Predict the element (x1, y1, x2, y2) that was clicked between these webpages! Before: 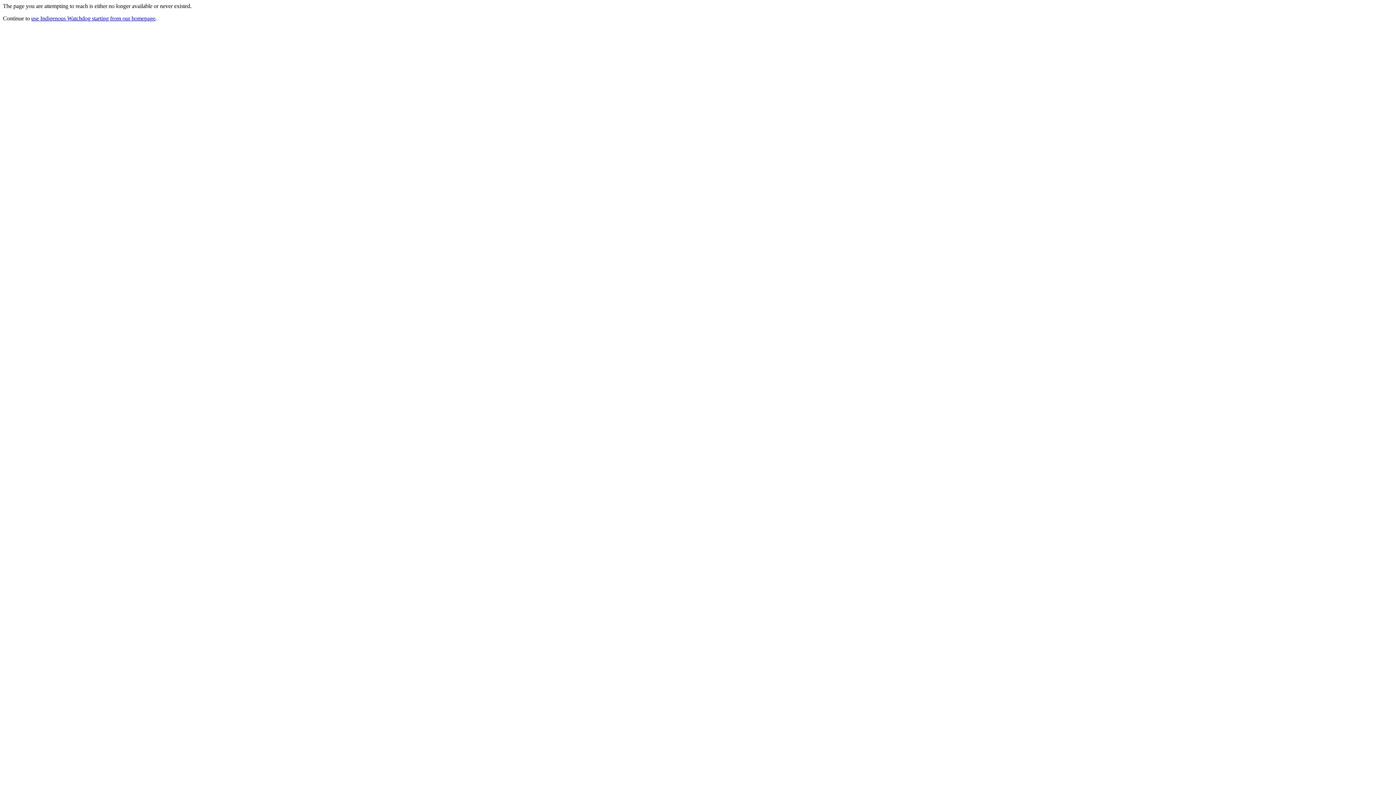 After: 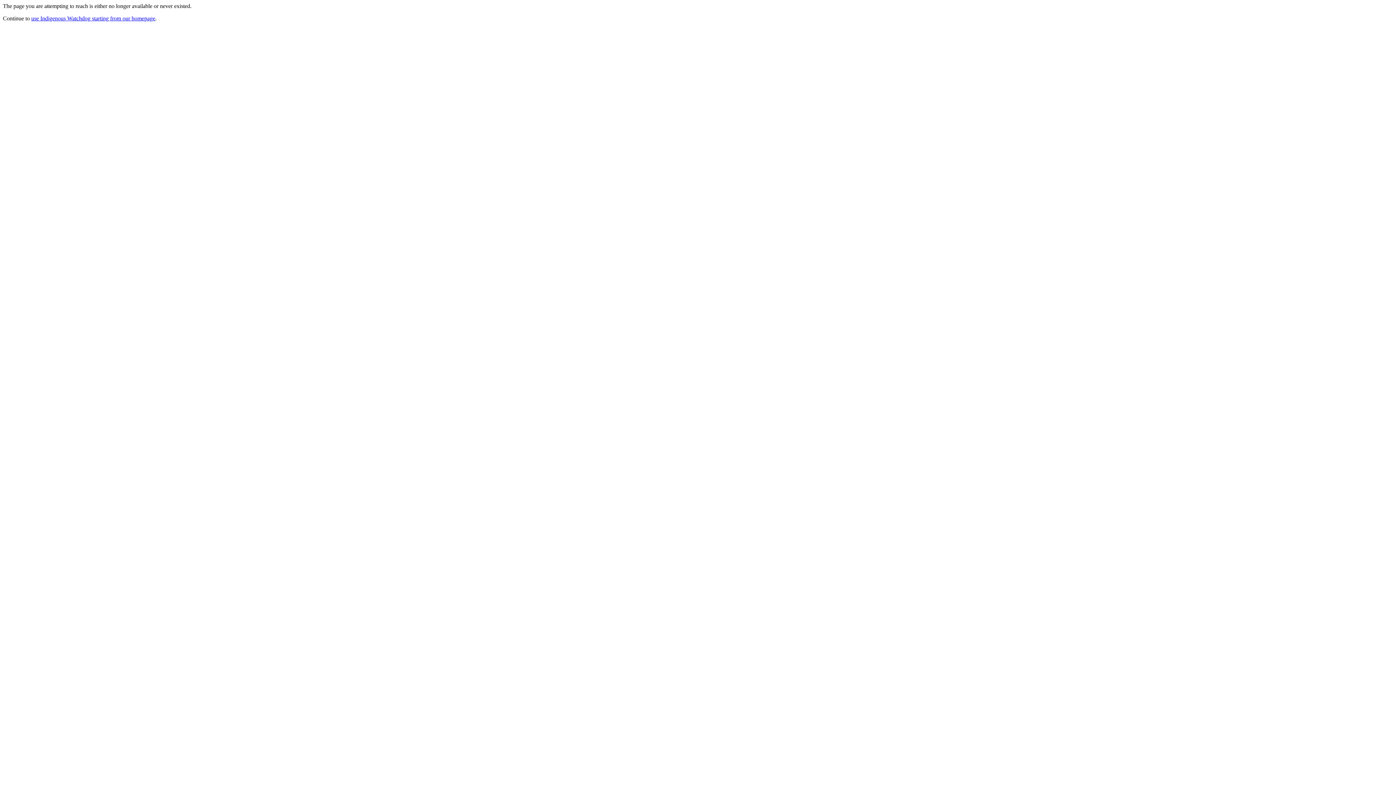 Action: label: use Indigenous Watchdog starting from our homepage bbox: (31, 15, 155, 21)